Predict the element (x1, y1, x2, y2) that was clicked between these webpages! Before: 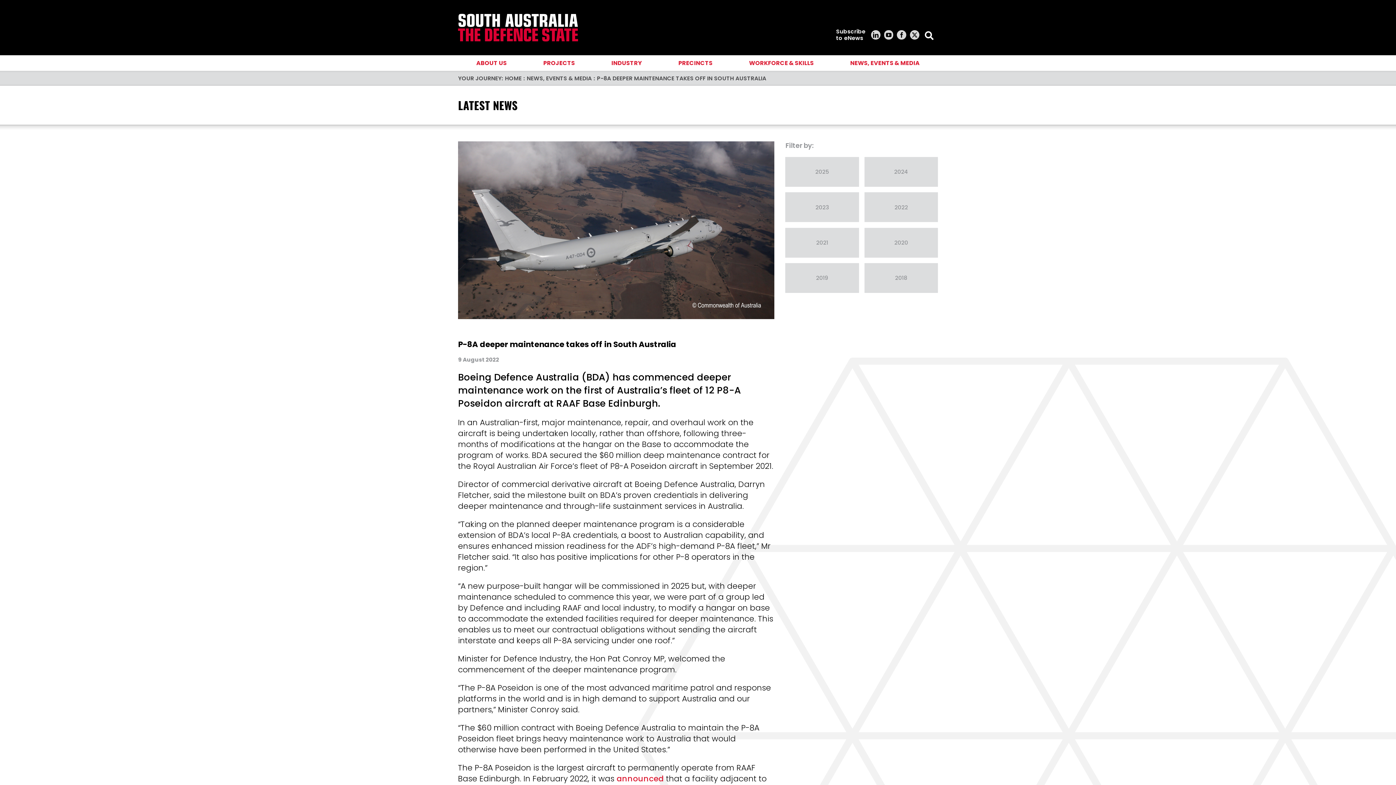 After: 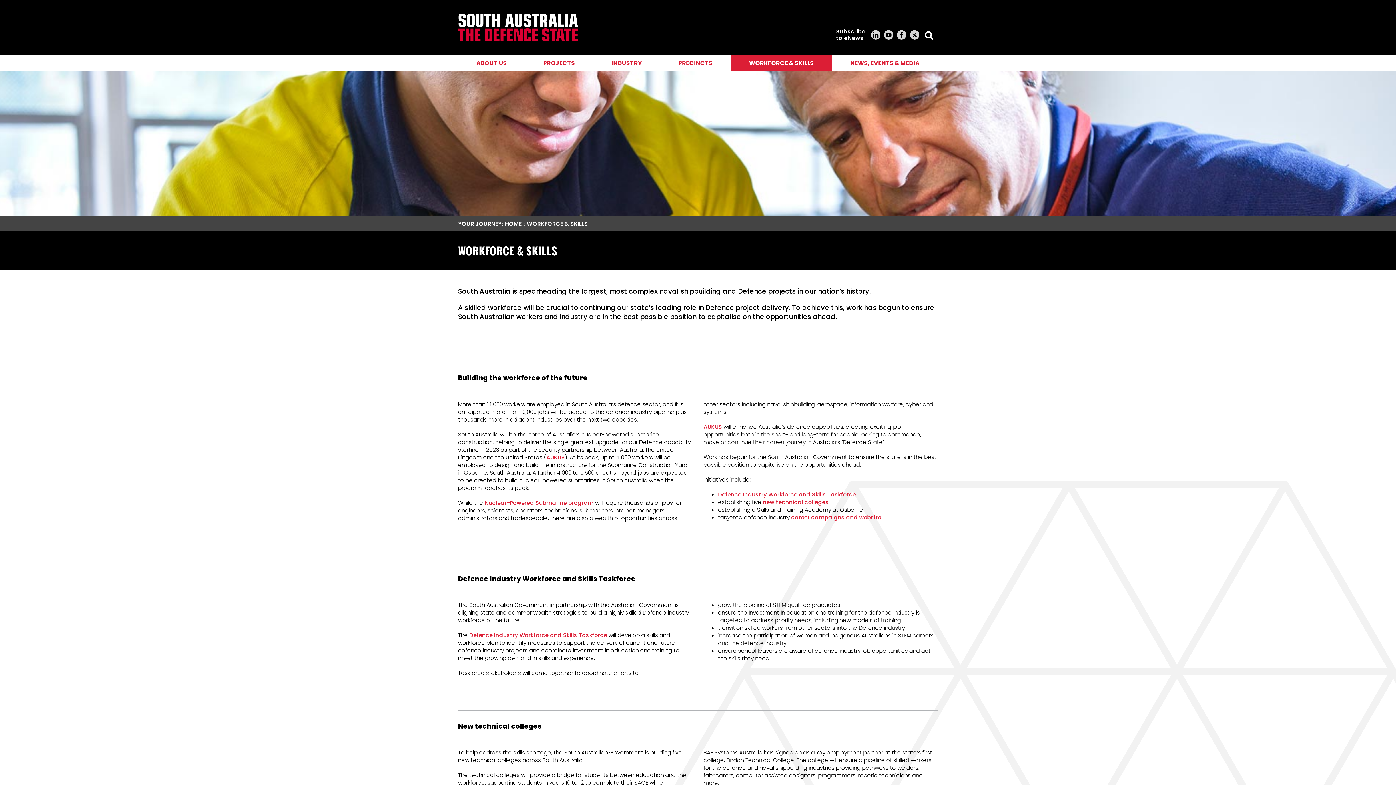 Action: label: WORKFORCE & SKILLS bbox: (731, 55, 832, 71)